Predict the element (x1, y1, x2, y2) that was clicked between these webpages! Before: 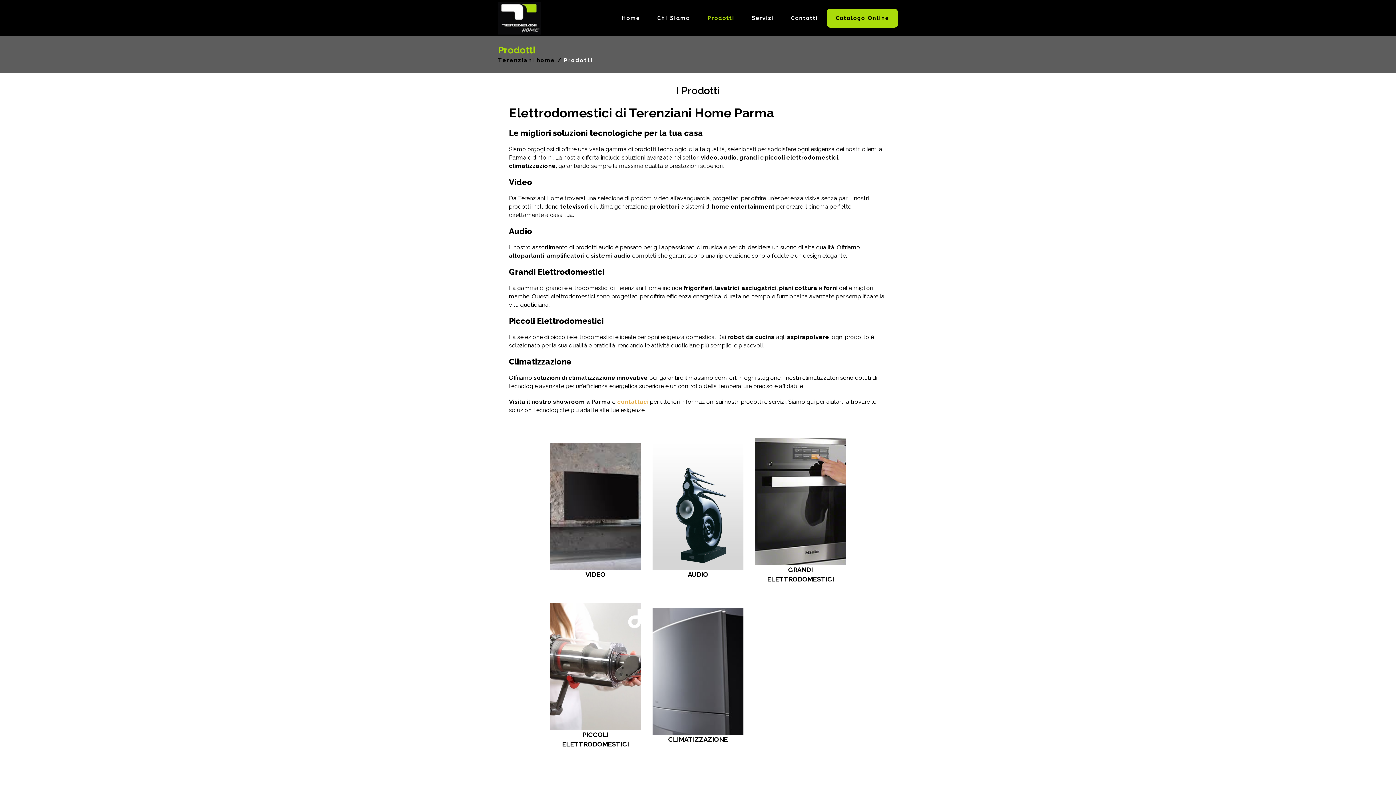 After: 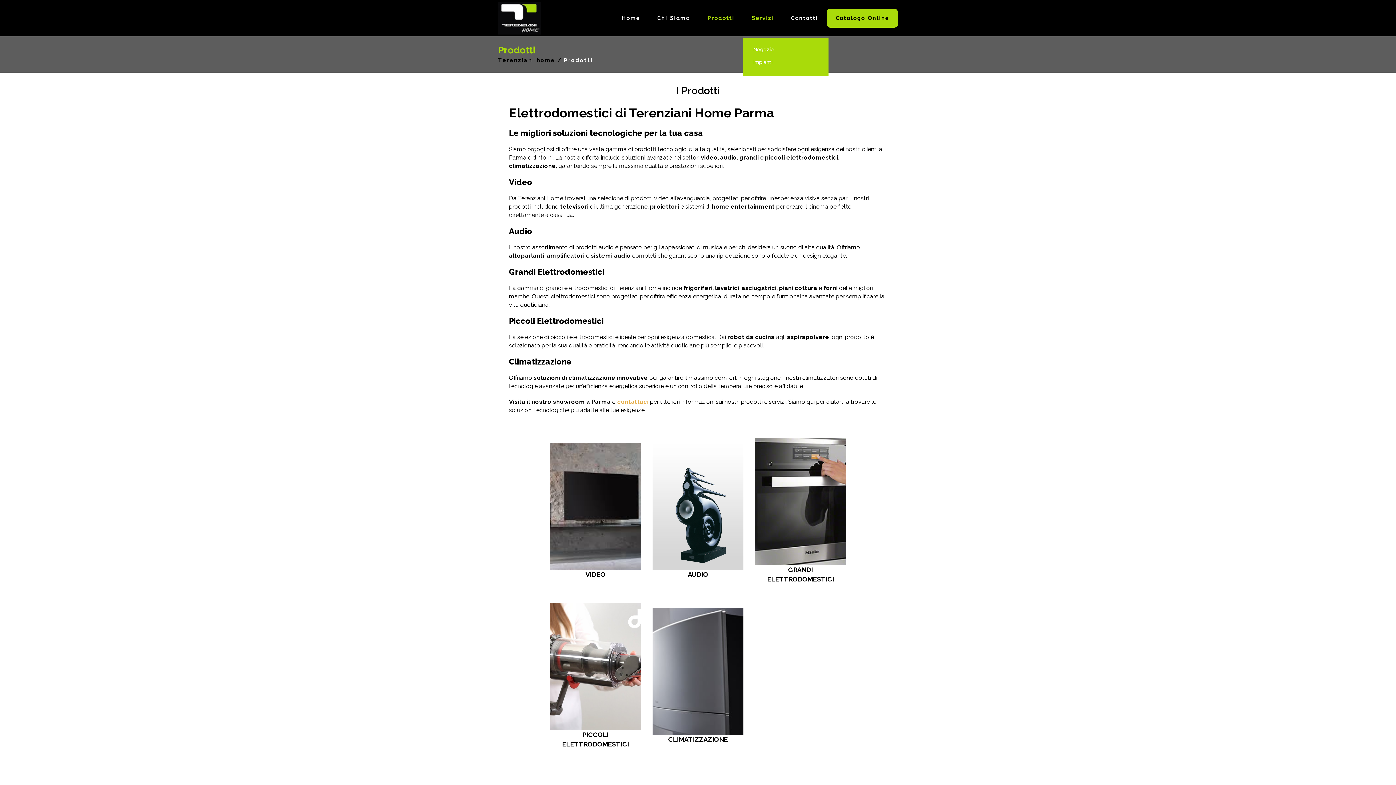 Action: label: Servizi bbox: (743, 0, 782, 36)